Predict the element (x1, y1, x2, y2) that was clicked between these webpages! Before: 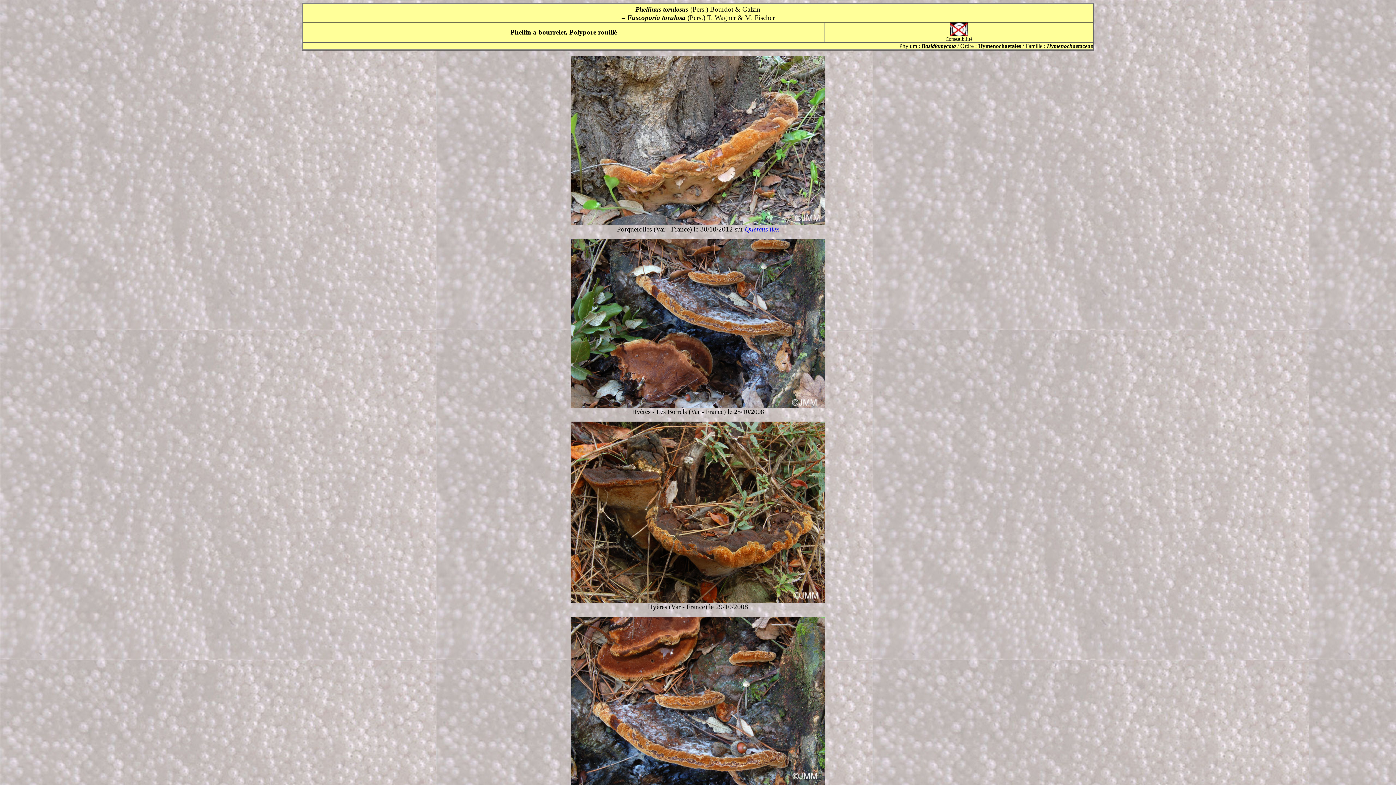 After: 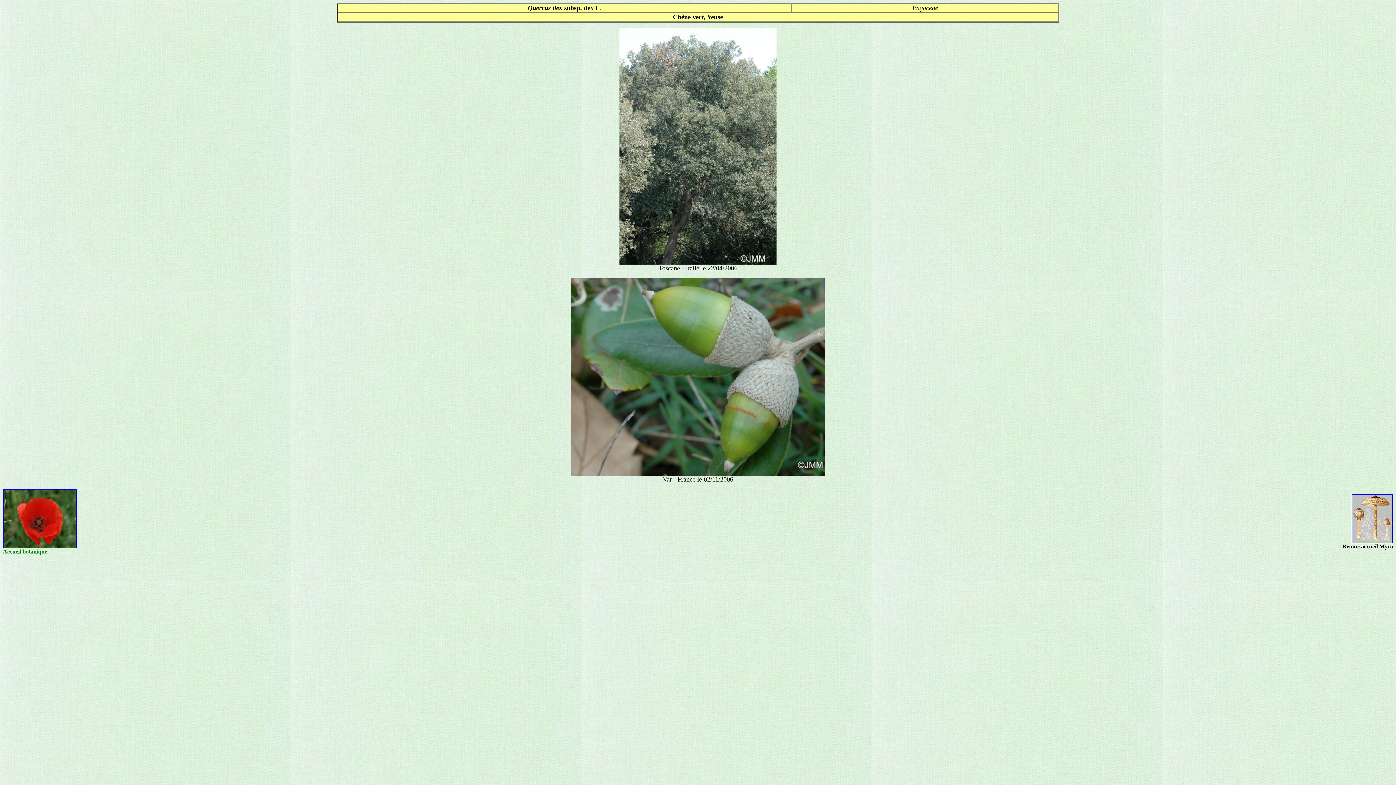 Action: label: Quercus ilex bbox: (745, 225, 779, 233)